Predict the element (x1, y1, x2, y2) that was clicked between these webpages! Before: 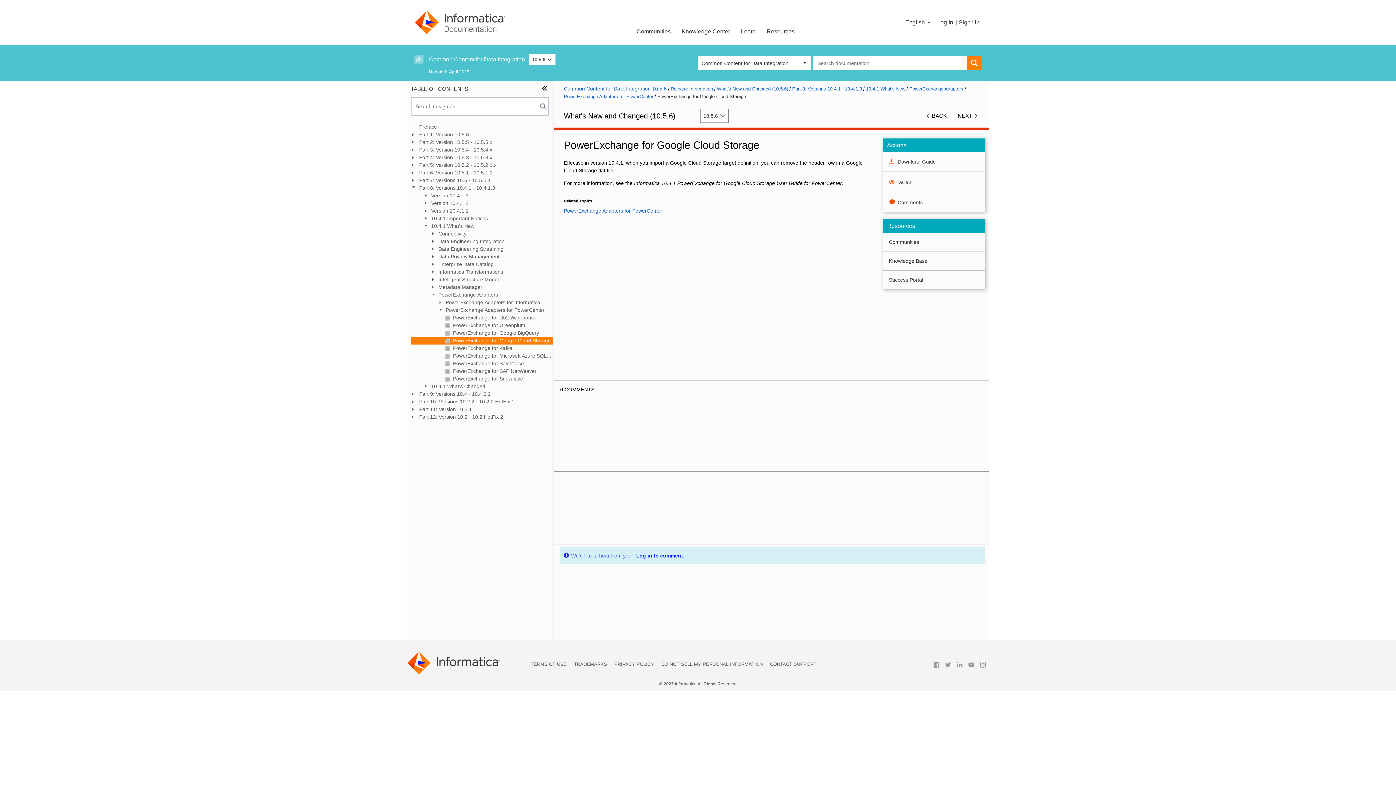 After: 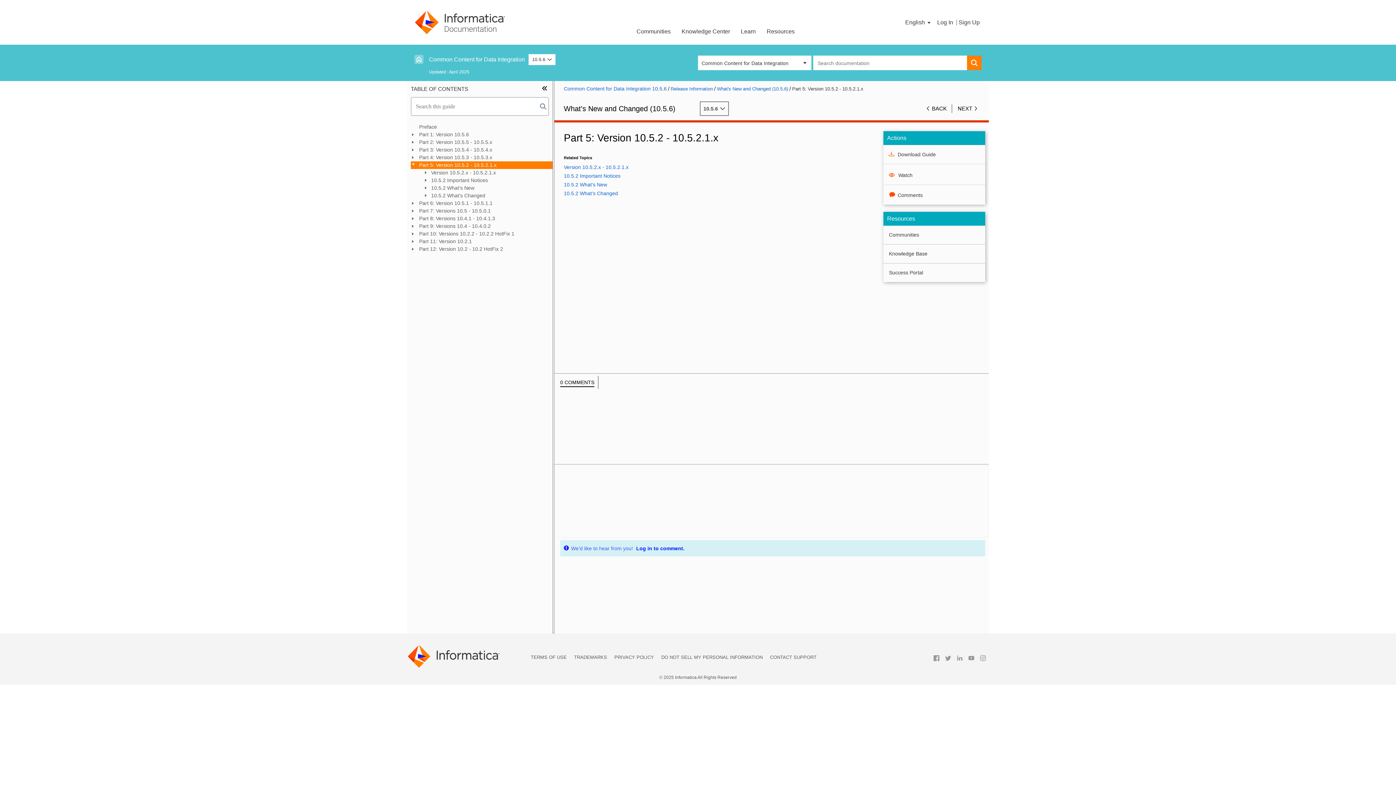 Action: label: Part 5: Version 10.5.2 - 10.5.2.1.x bbox: (410, 161, 552, 169)